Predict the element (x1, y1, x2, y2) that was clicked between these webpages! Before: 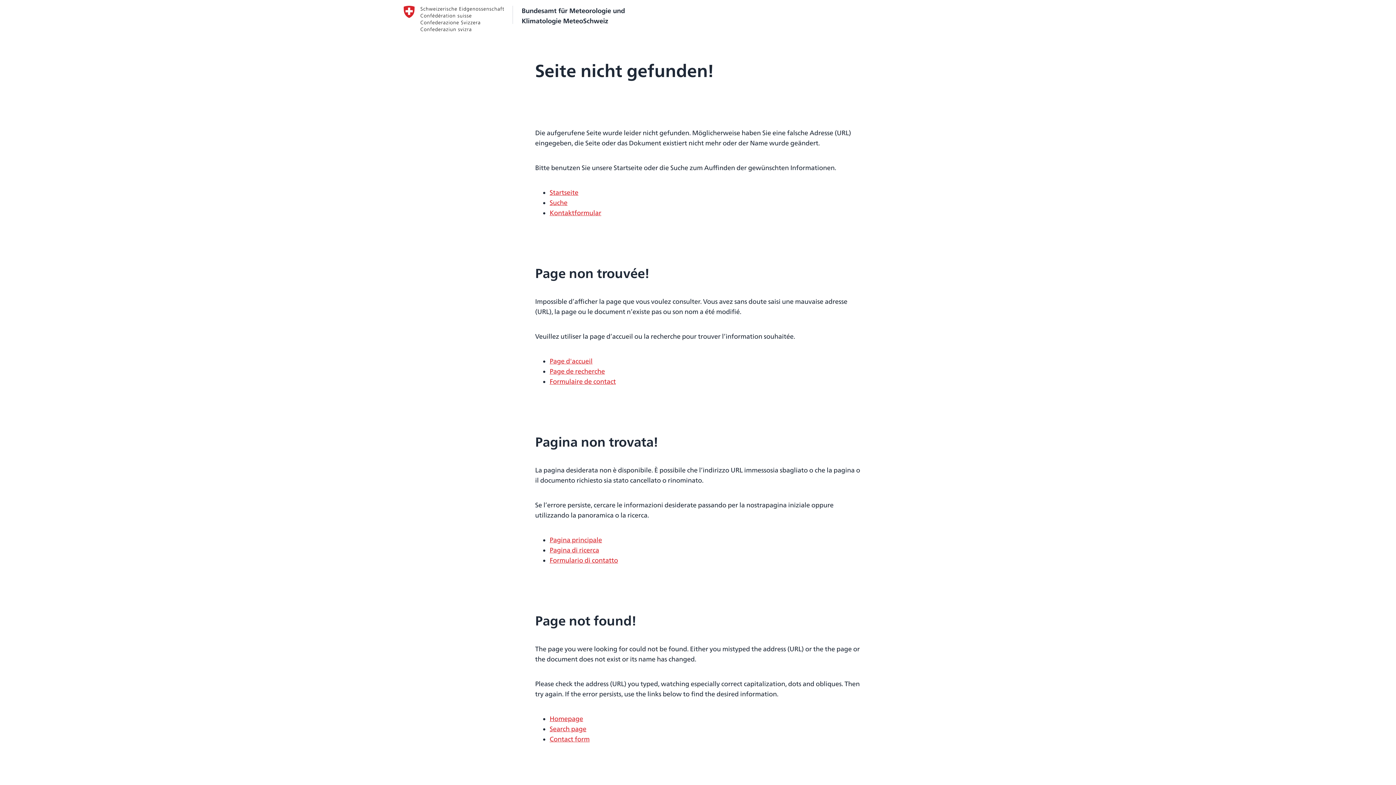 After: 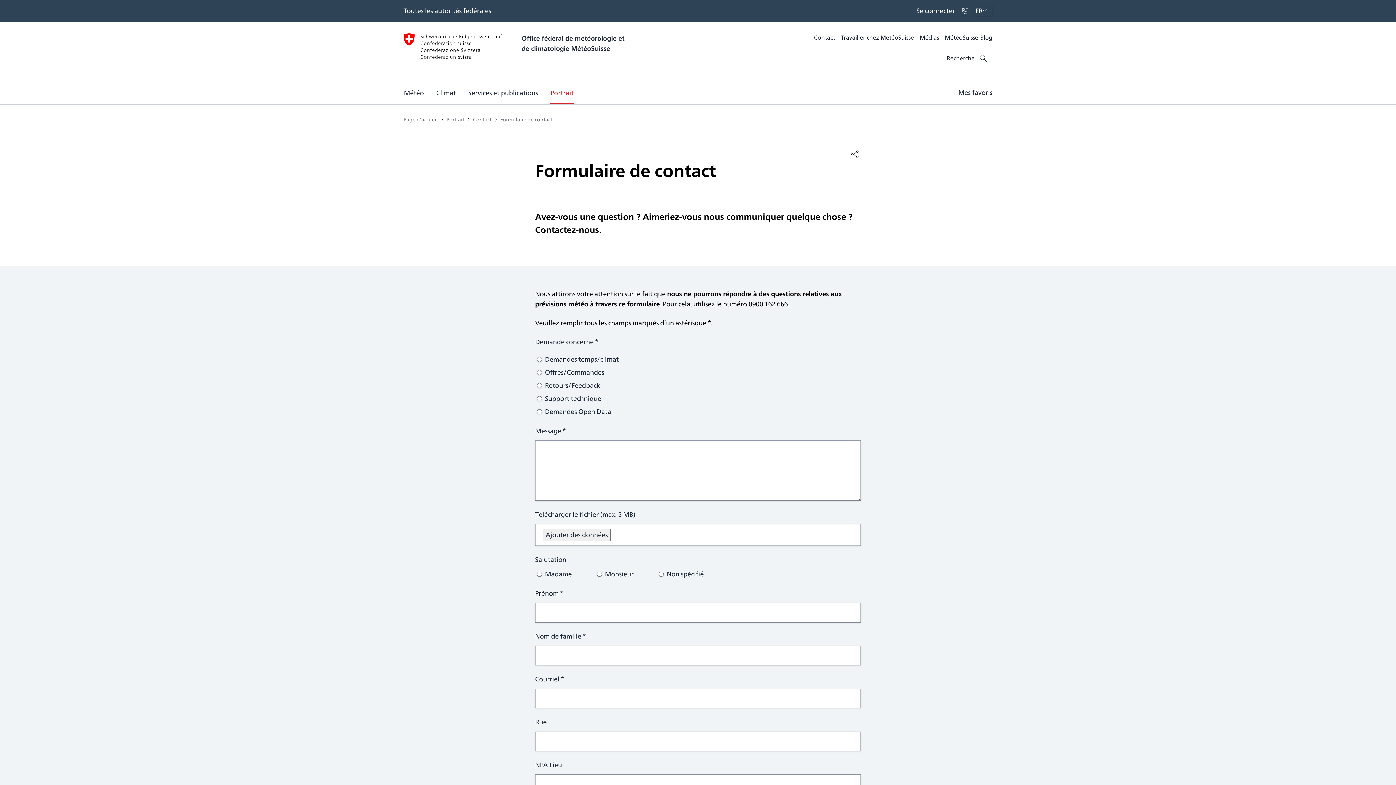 Action: bbox: (549, 376, 616, 386) label: Formulaire de contact